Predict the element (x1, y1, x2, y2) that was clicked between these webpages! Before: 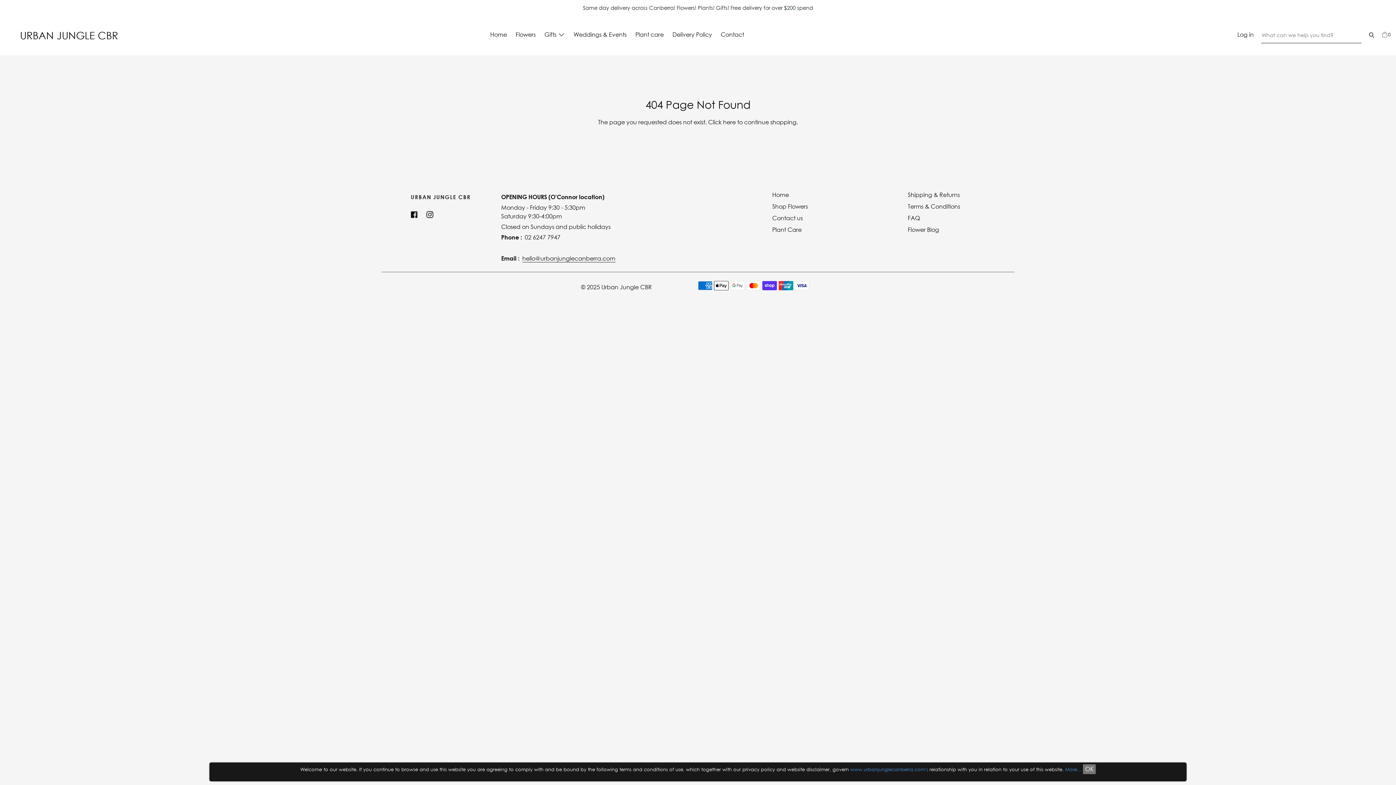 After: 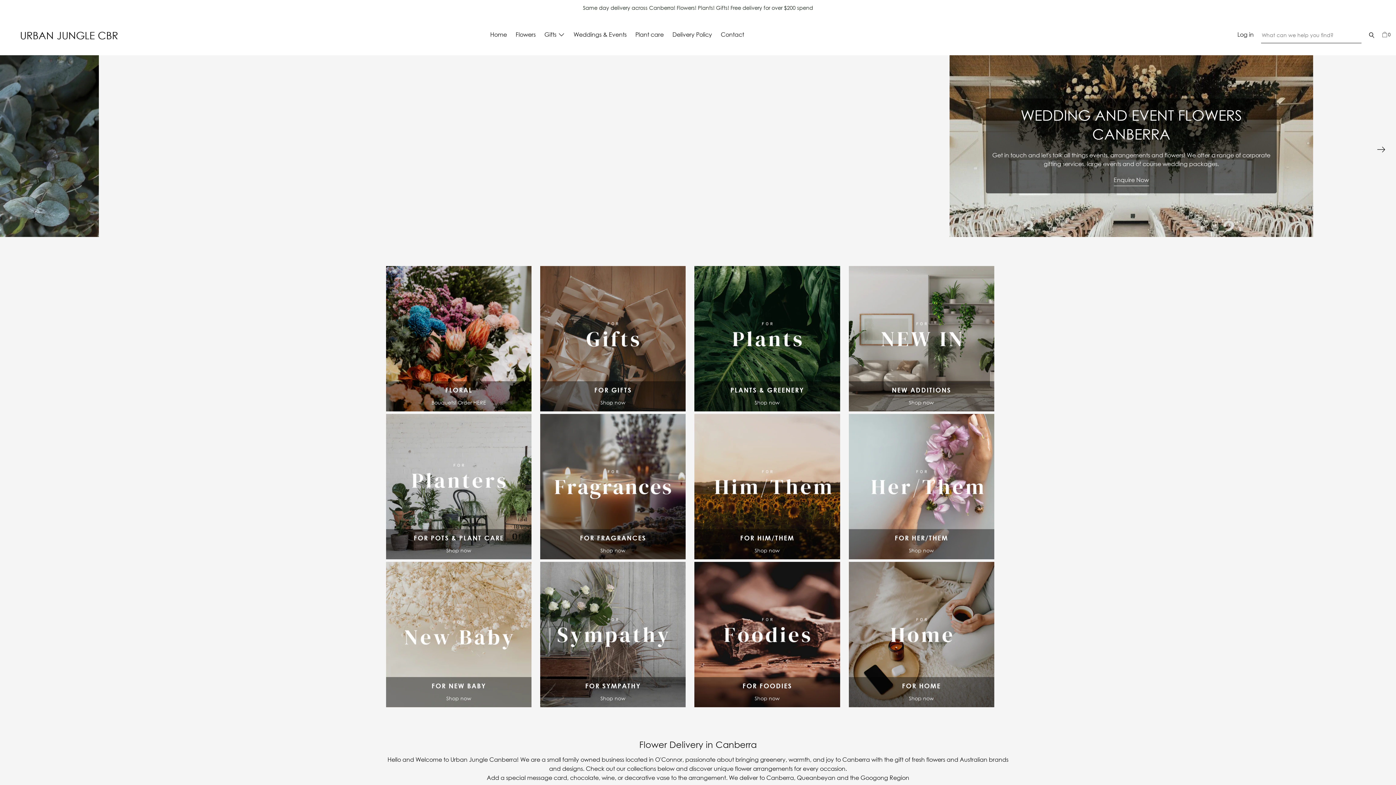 Action: bbox: (768, 189, 792, 200) label: Home